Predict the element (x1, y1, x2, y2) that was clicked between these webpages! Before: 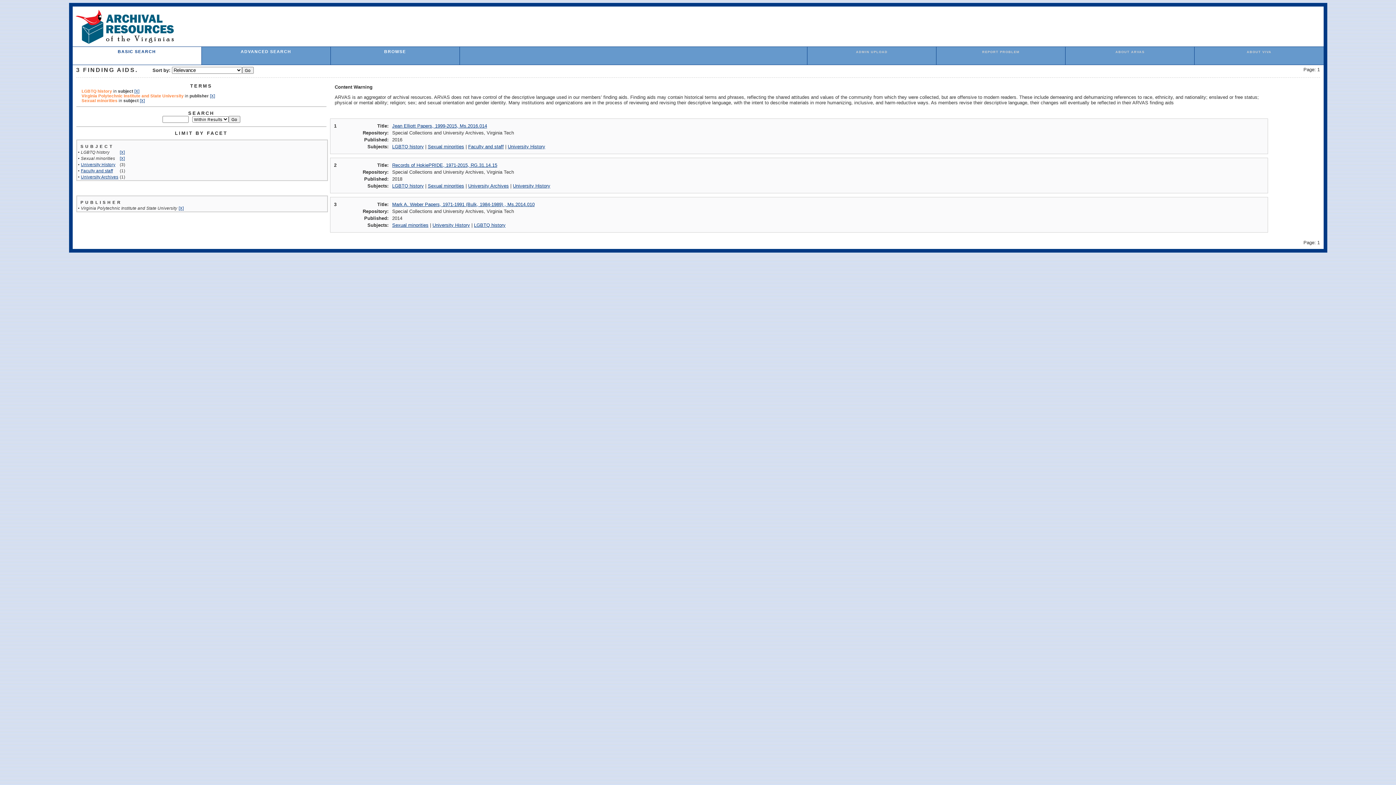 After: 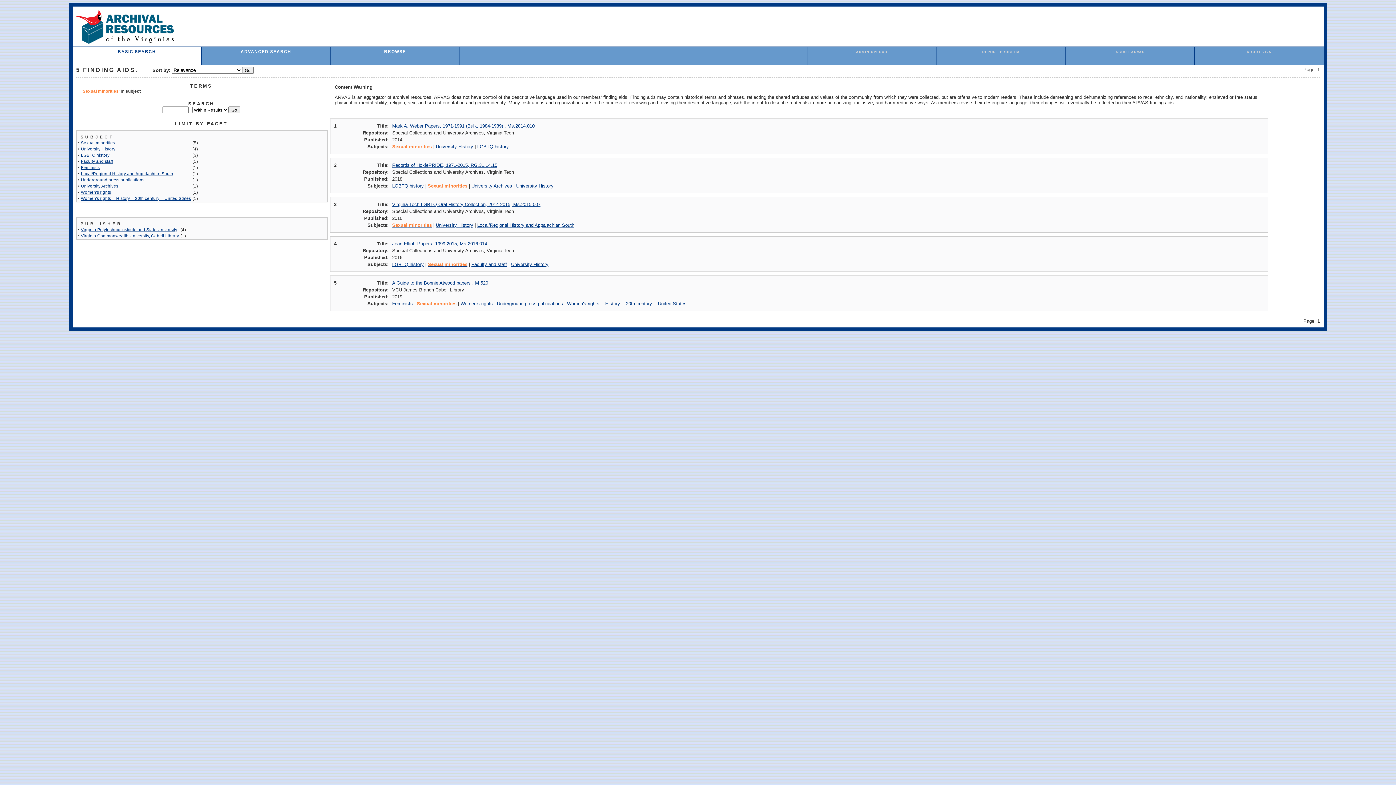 Action: bbox: (427, 144, 464, 149) label: Sexual minorities